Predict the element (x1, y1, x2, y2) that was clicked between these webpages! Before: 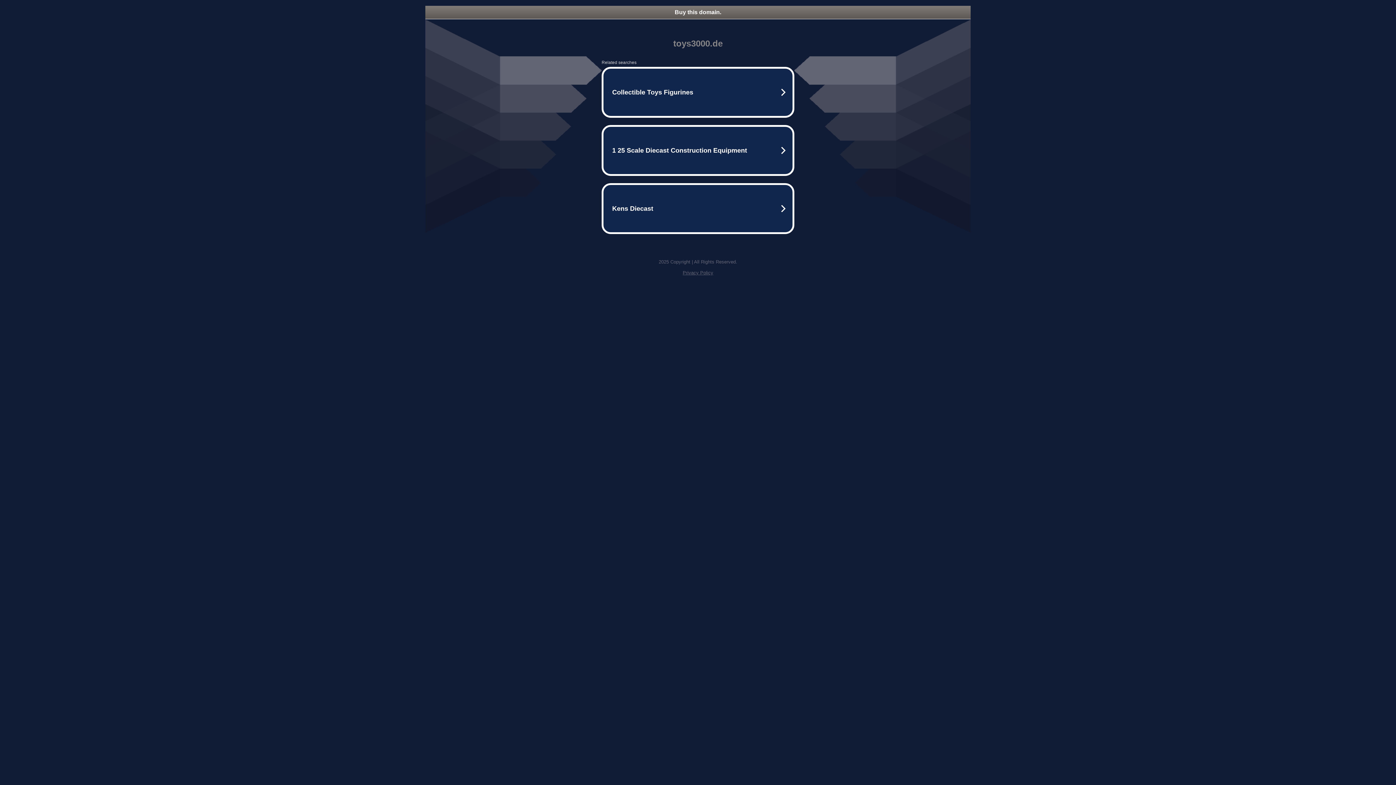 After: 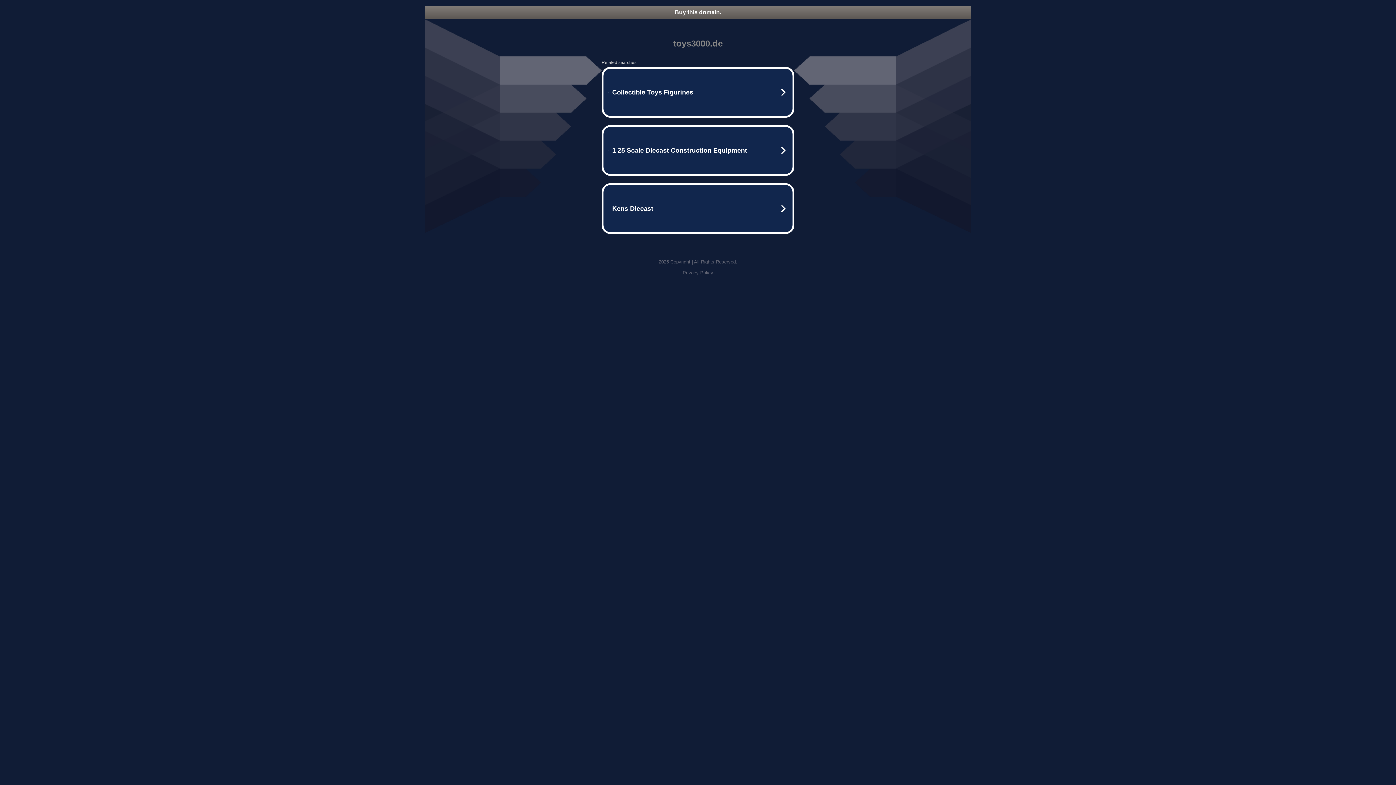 Action: bbox: (425, 5, 970, 18) label: Buy this domain.